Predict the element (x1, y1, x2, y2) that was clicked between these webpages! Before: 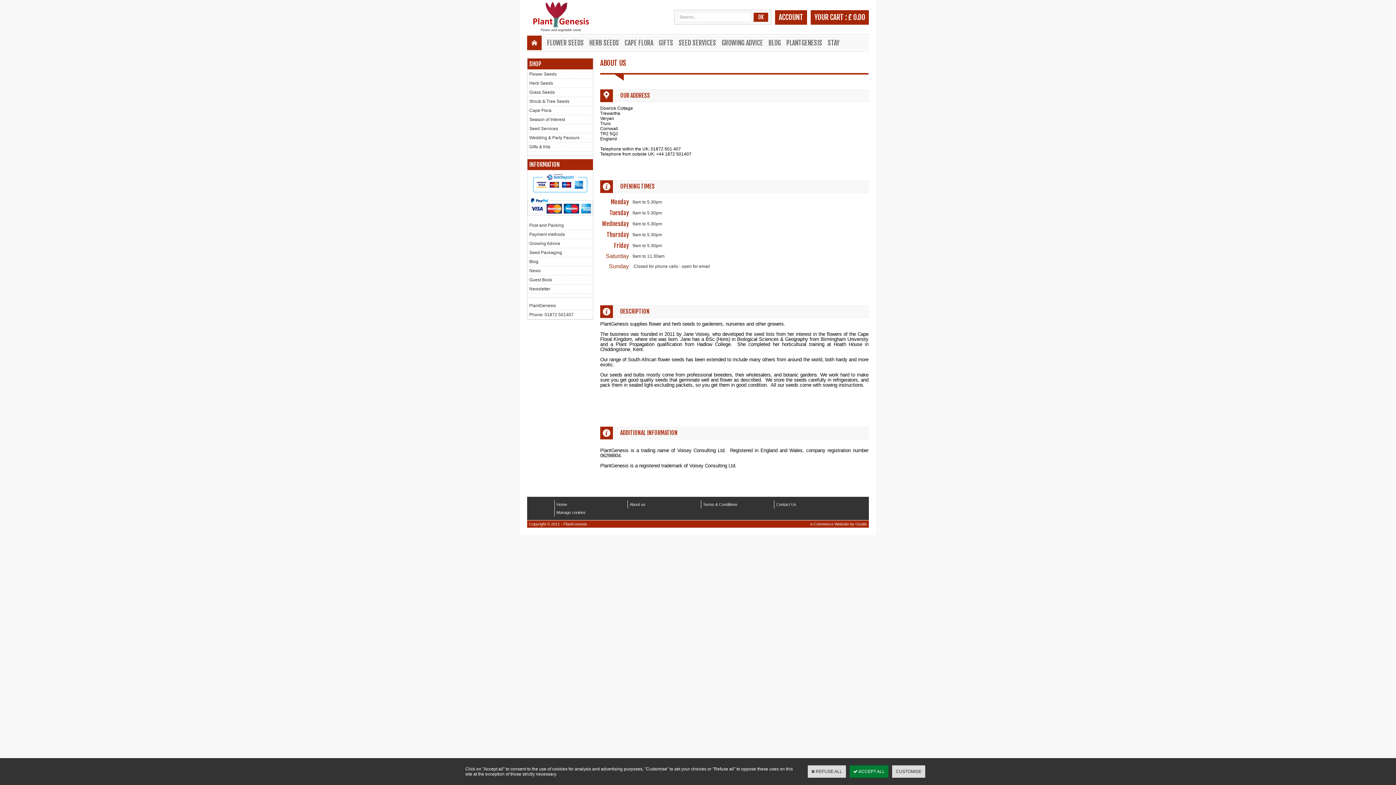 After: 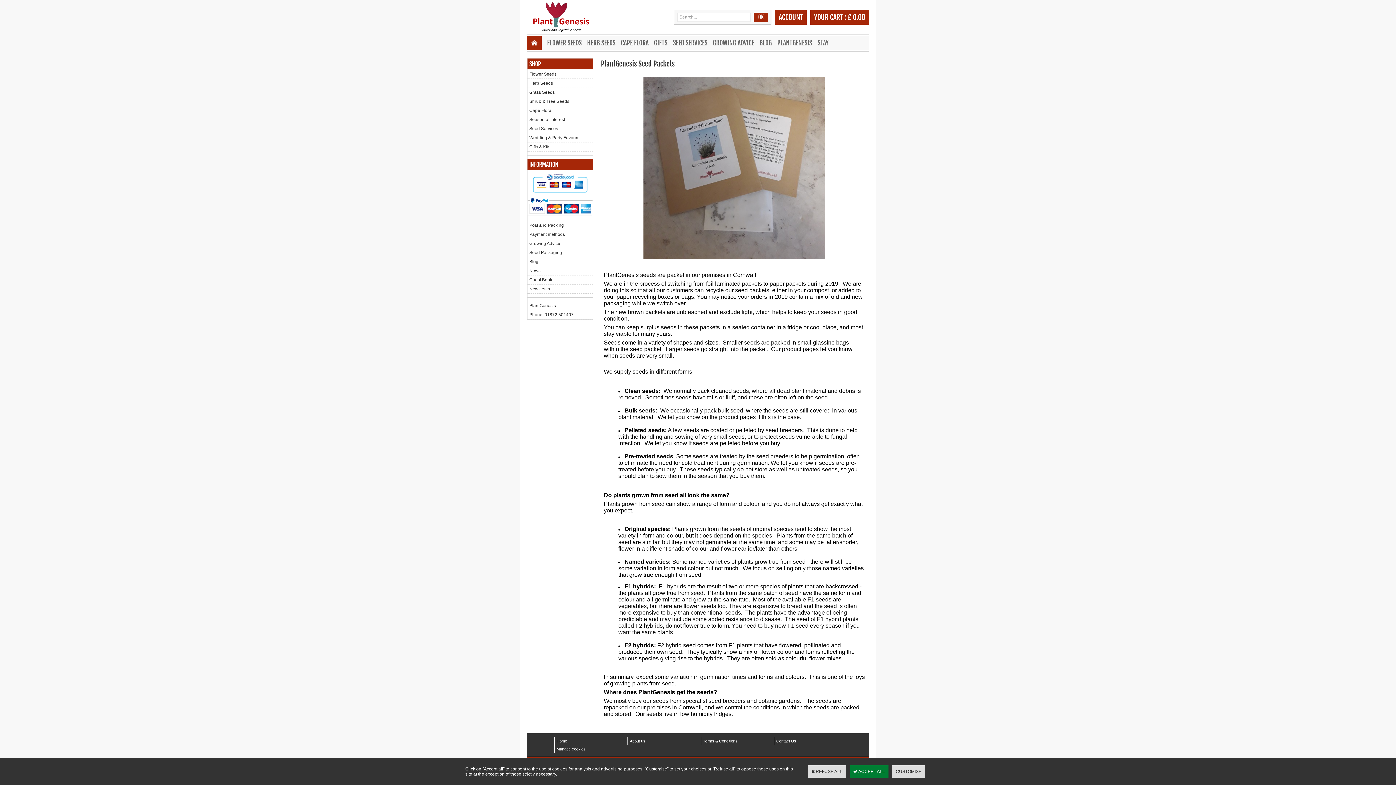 Action: bbox: (527, 248, 593, 257) label: Seed Packaging